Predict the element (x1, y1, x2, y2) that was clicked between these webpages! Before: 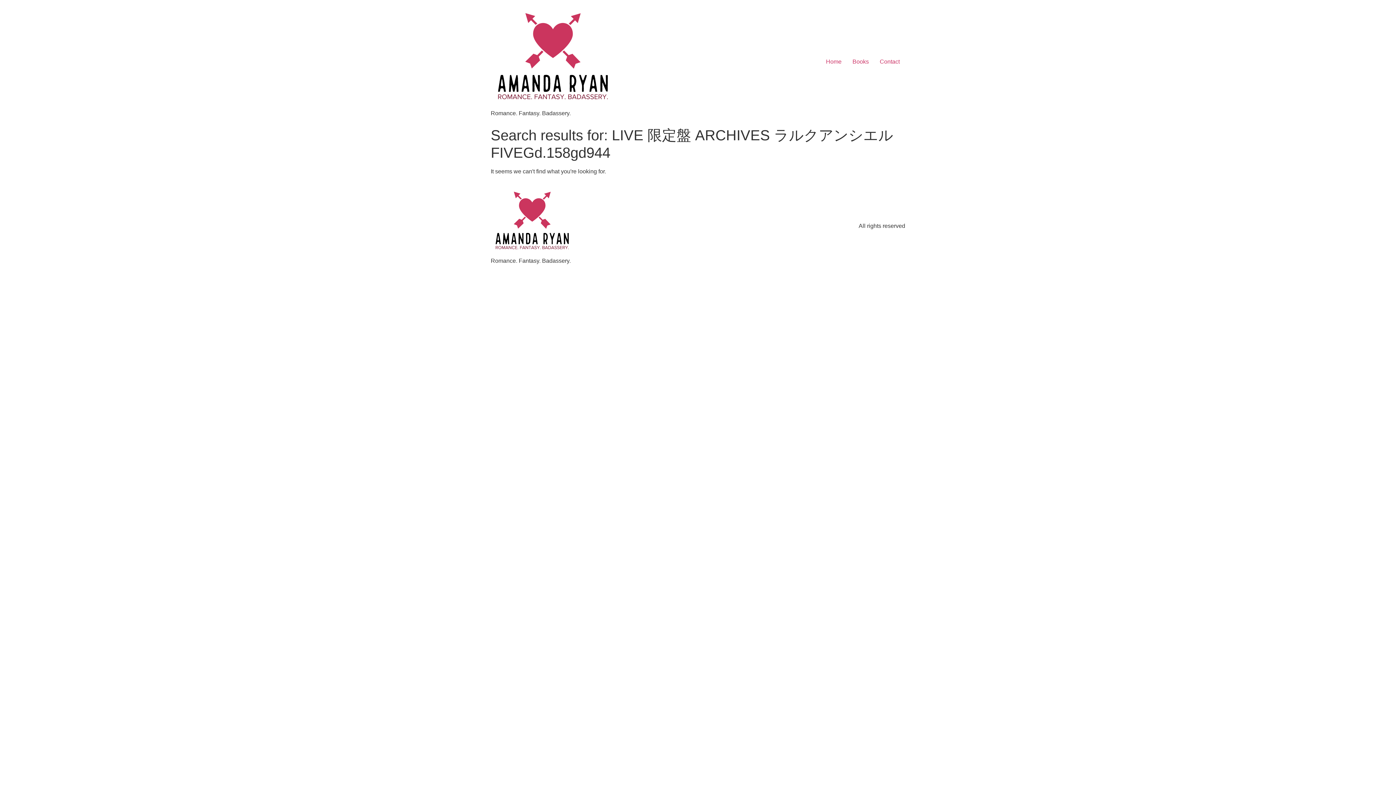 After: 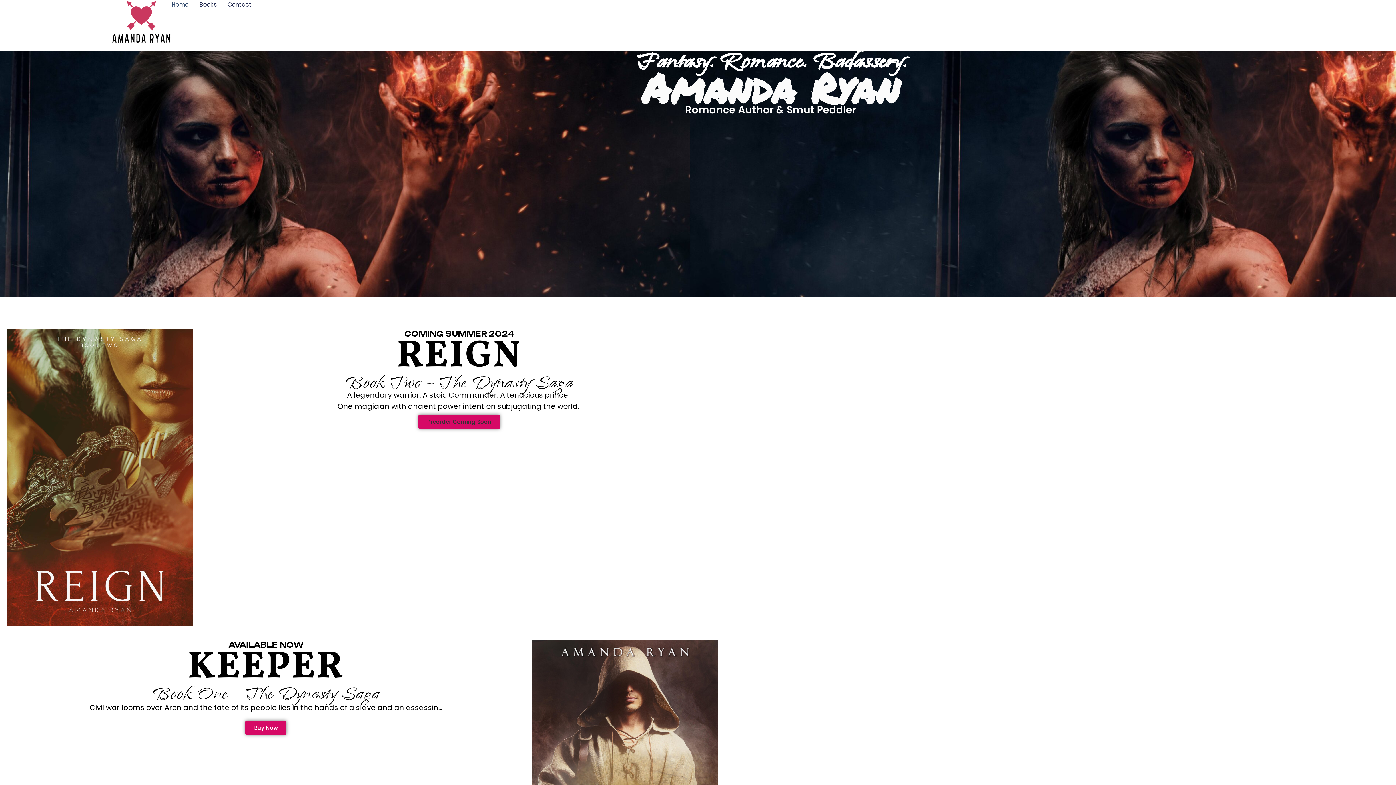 Action: bbox: (490, 5, 615, 108)